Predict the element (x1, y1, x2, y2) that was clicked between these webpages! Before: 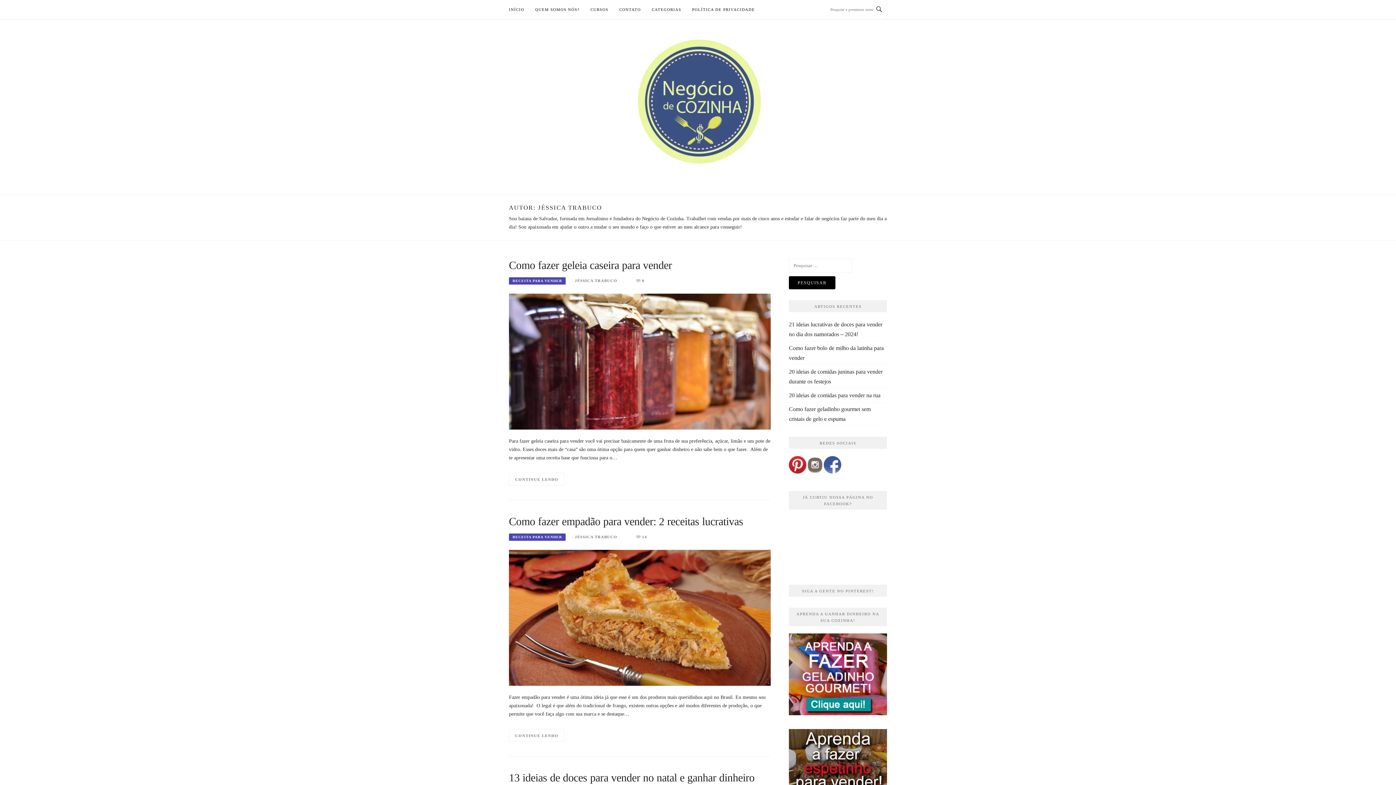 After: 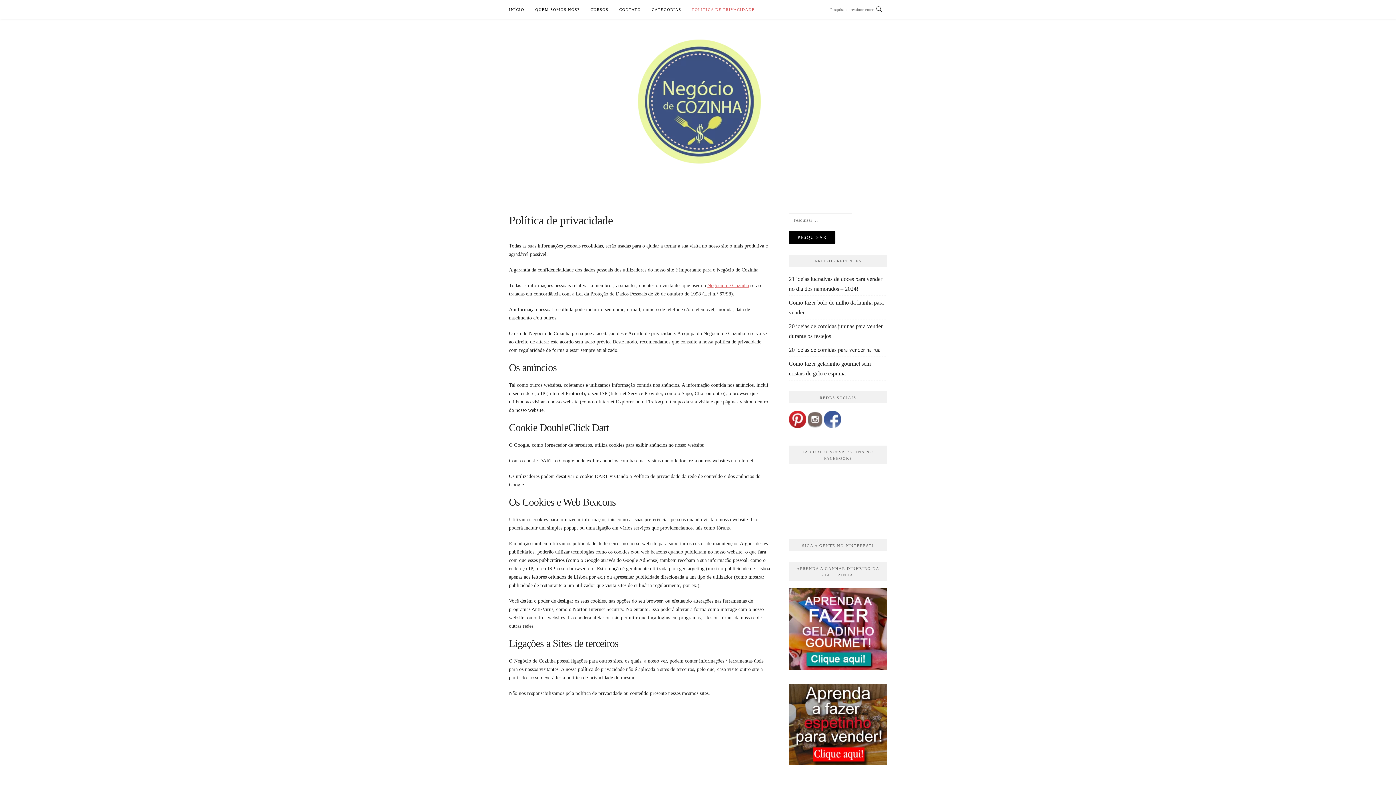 Action: label: POLÍTICA DE PRIVACIDADE bbox: (692, 0, 755, 18)